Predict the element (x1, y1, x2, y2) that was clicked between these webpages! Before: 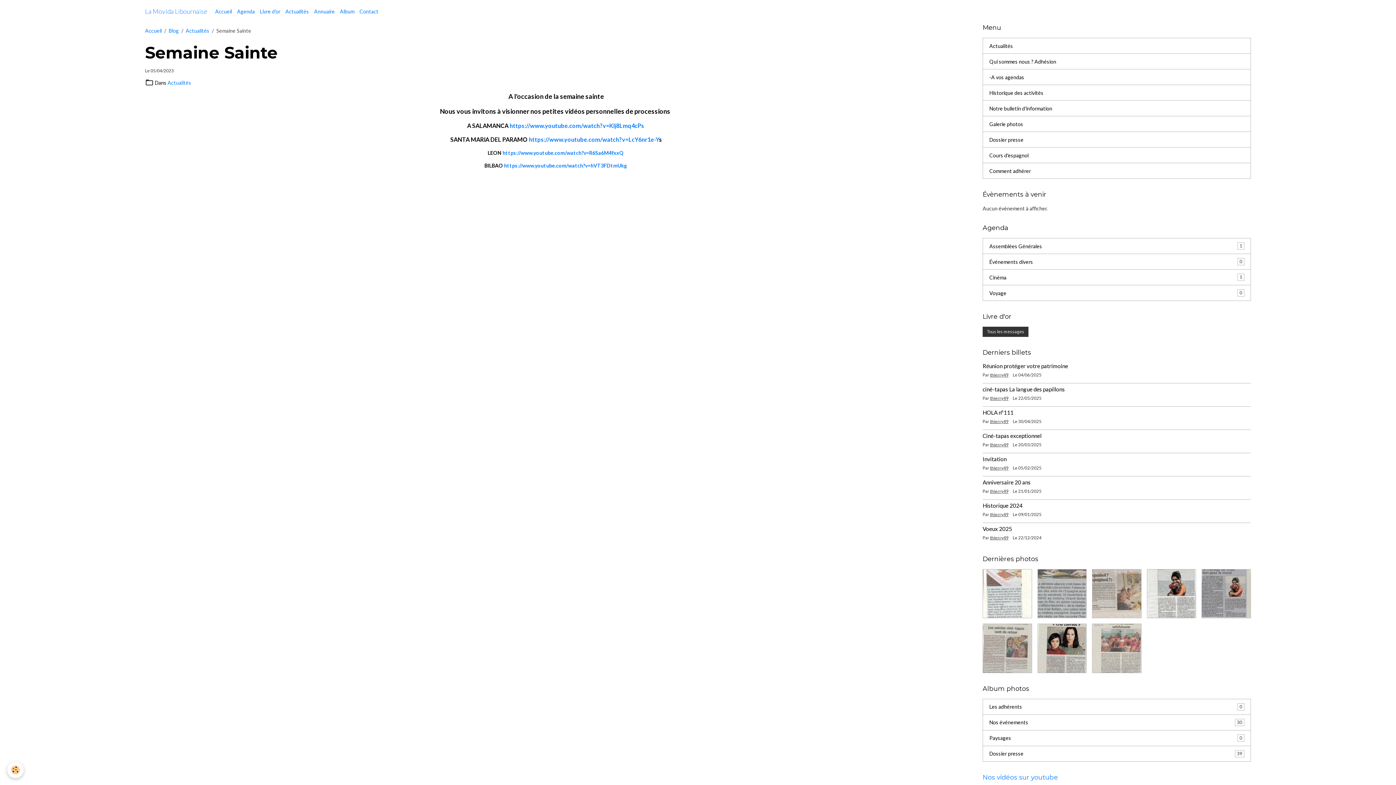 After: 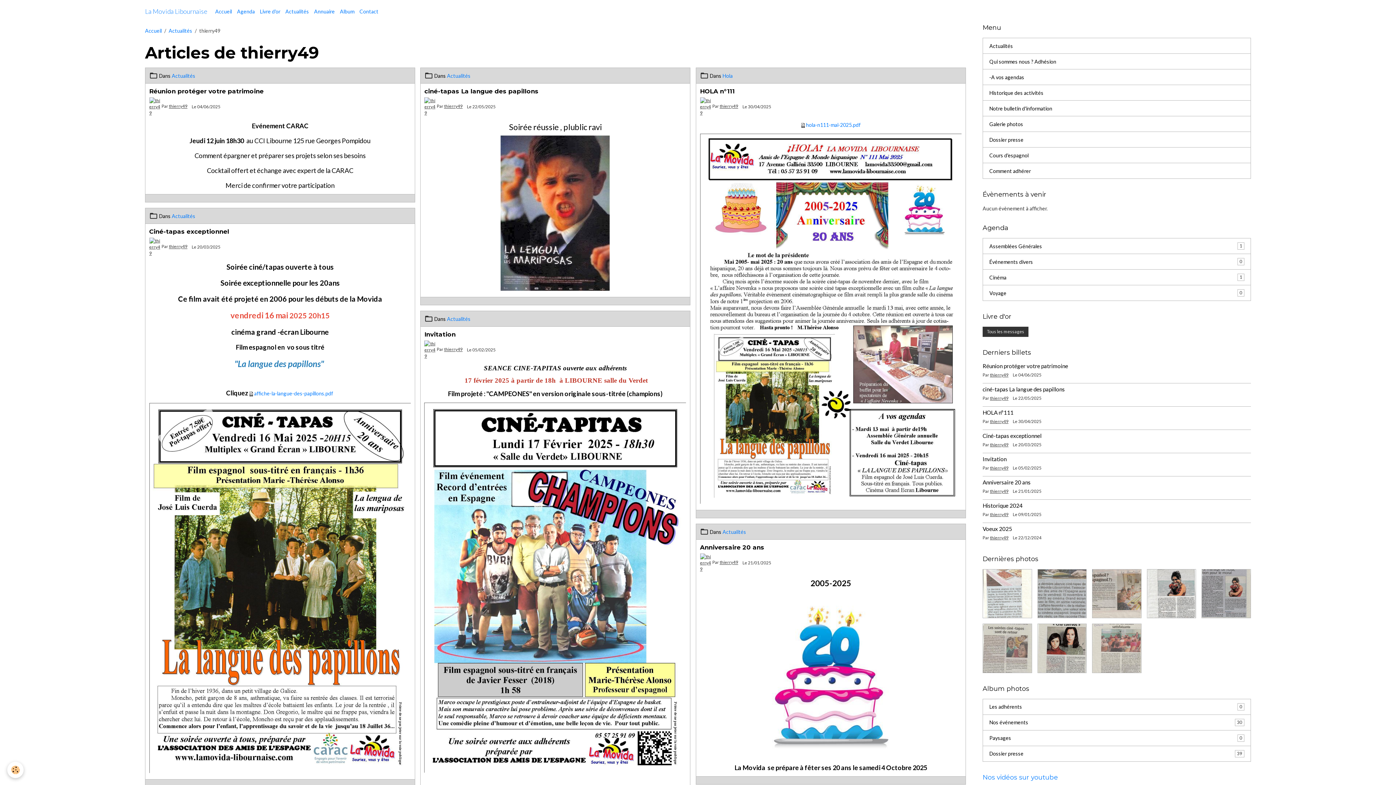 Action: label: thierry49 bbox: (990, 535, 1008, 540)